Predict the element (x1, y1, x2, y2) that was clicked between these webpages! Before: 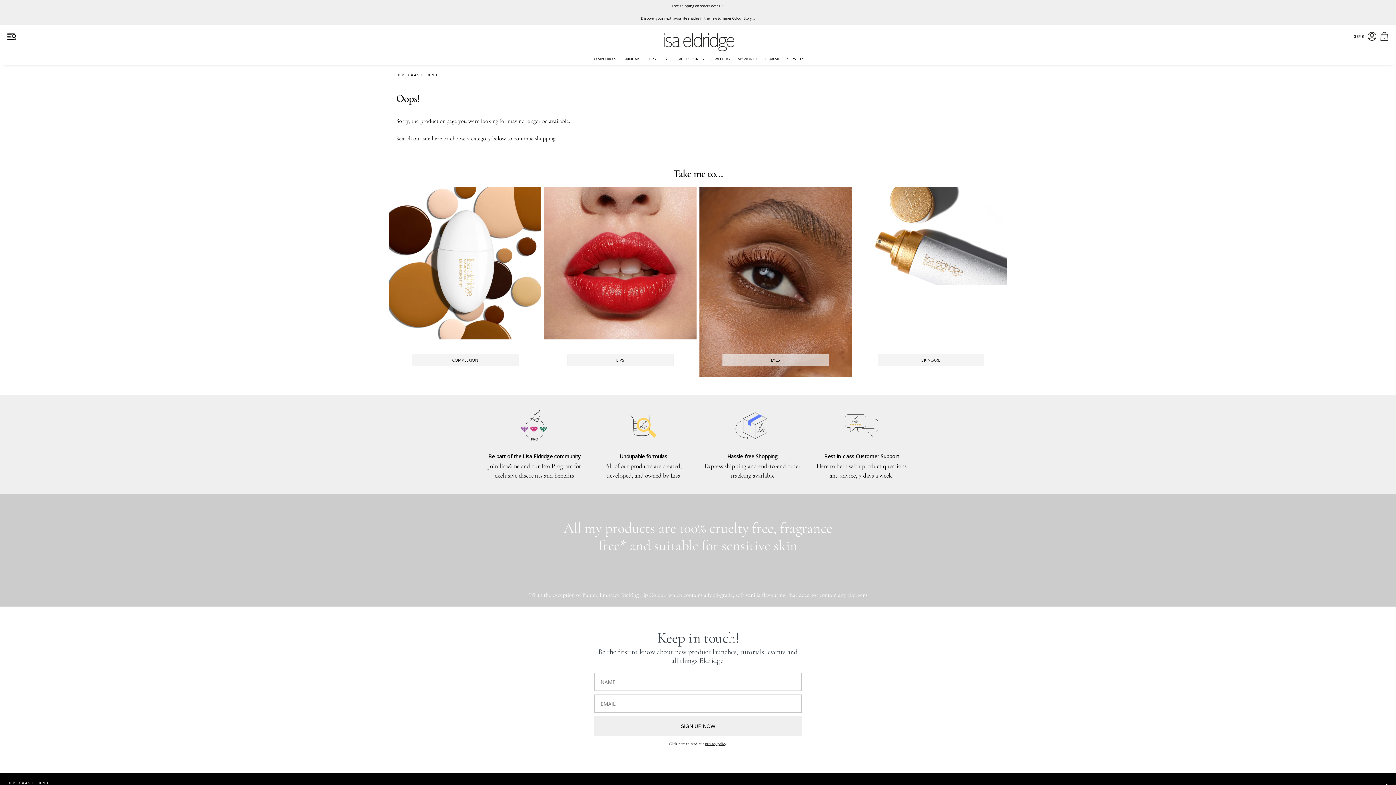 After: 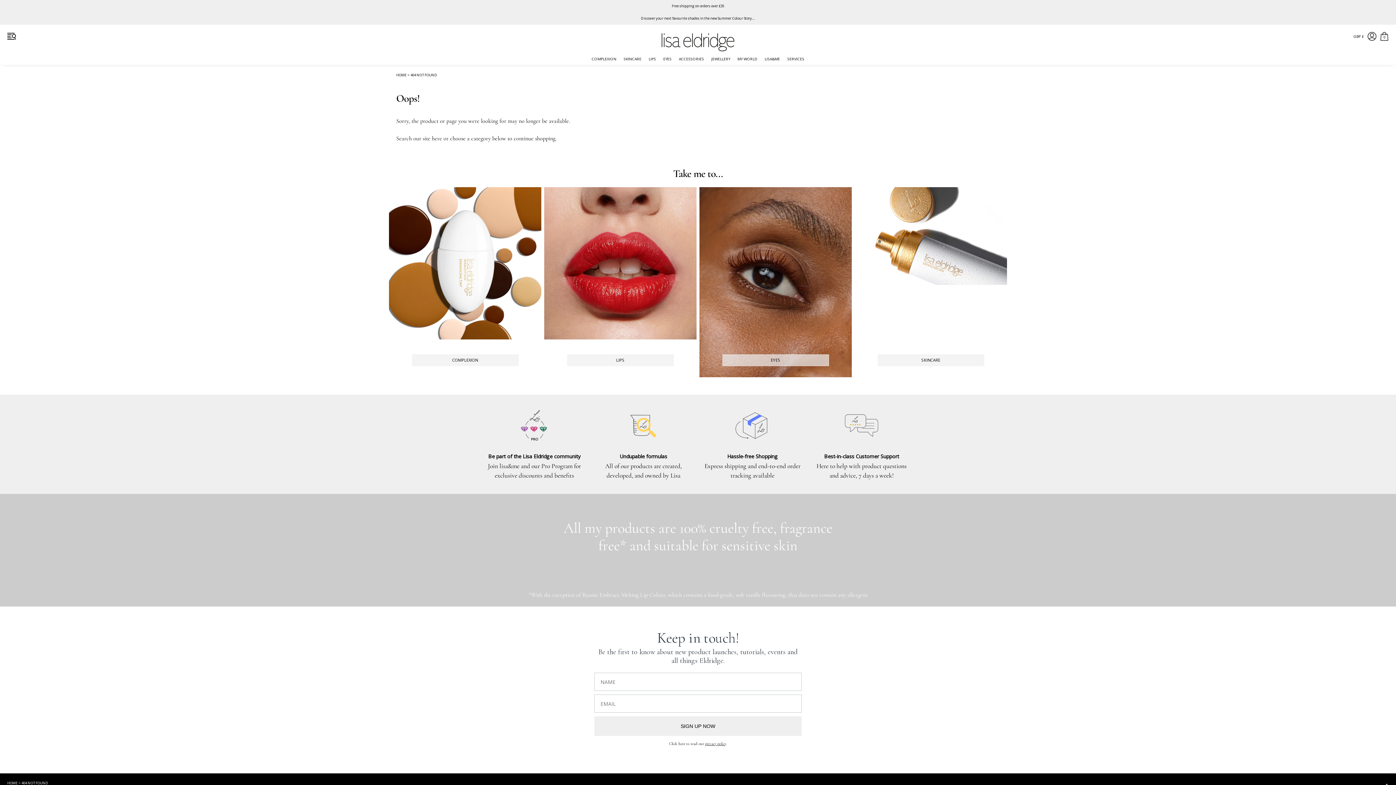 Action: bbox: (389, 187, 541, 377) label: COMPLEXION